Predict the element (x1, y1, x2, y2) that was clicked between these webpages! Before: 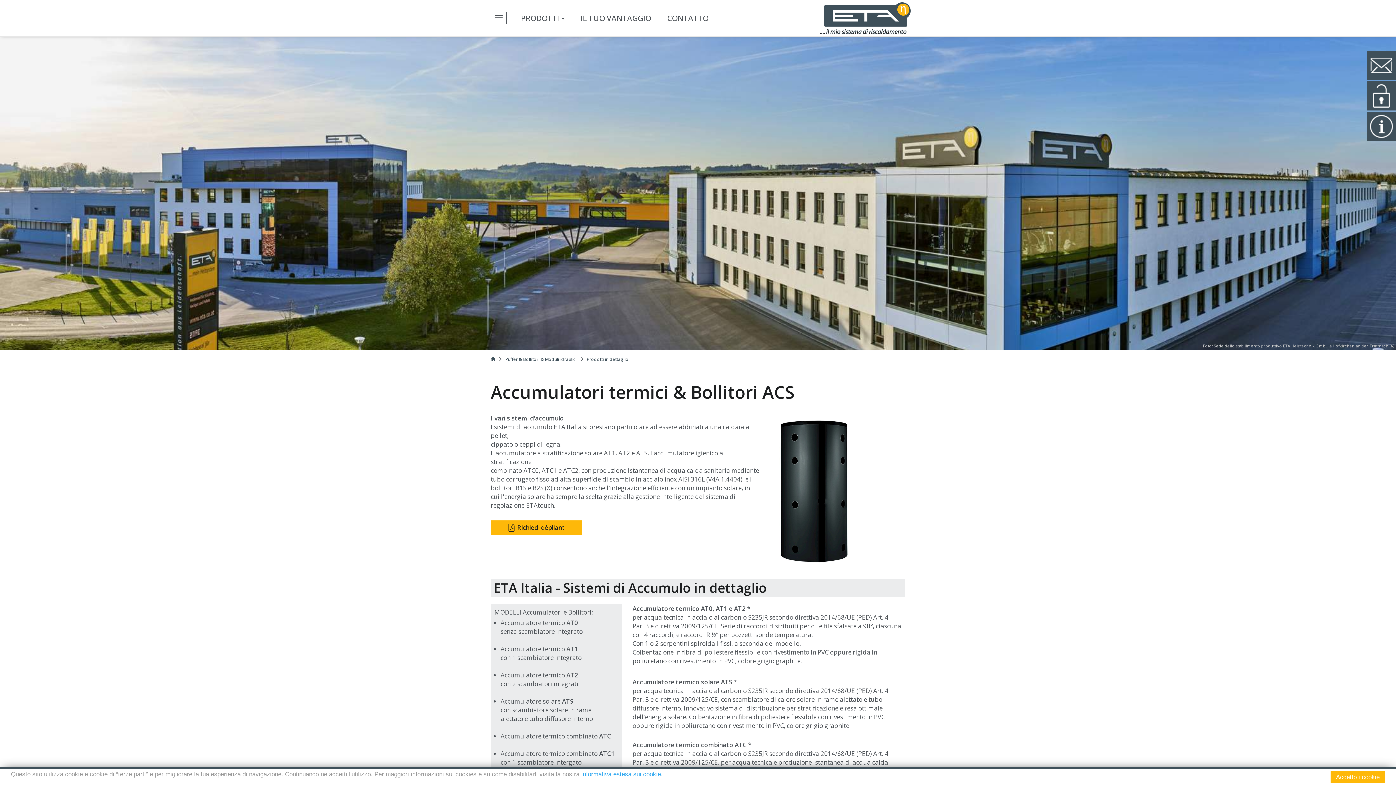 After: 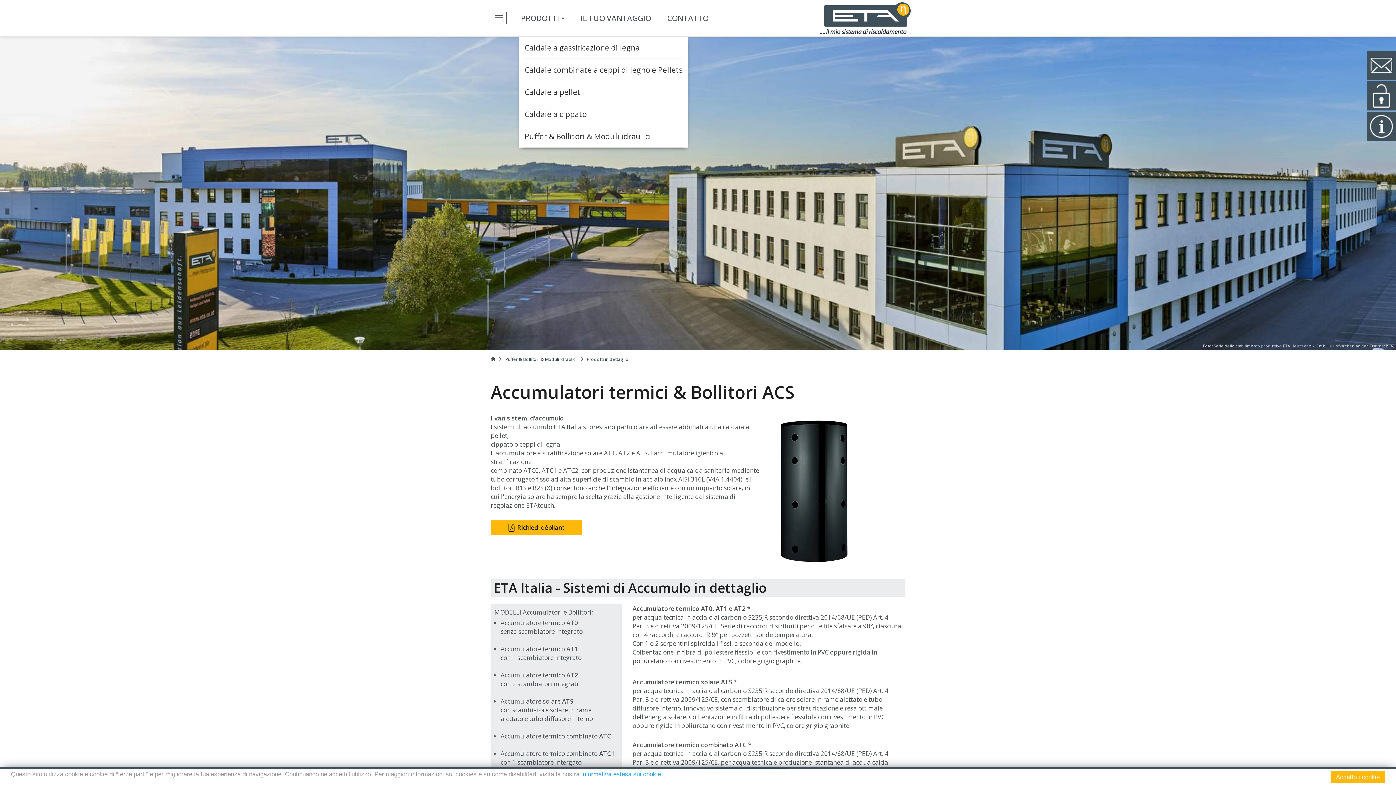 Action: label: PRODOTTI  bbox: (519, 7, 566, 29)